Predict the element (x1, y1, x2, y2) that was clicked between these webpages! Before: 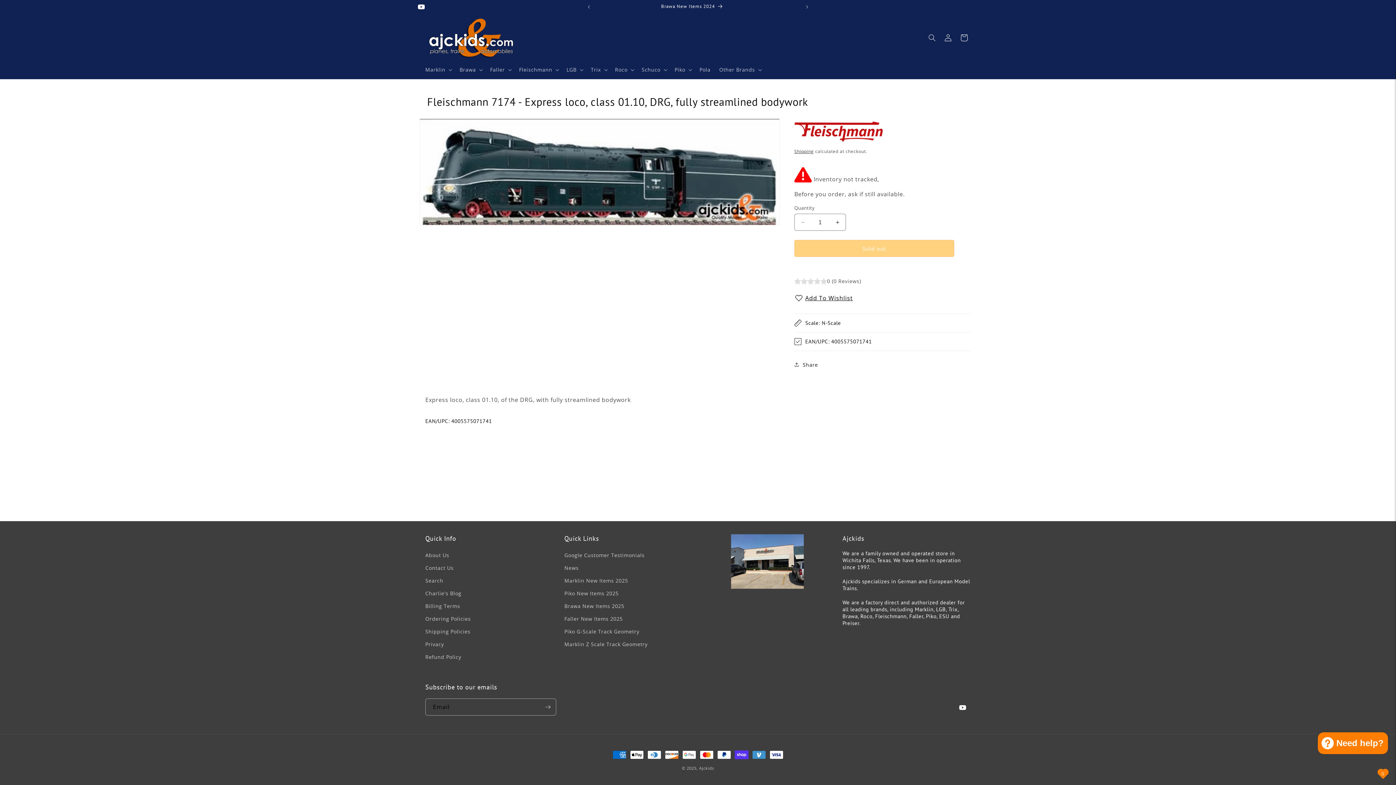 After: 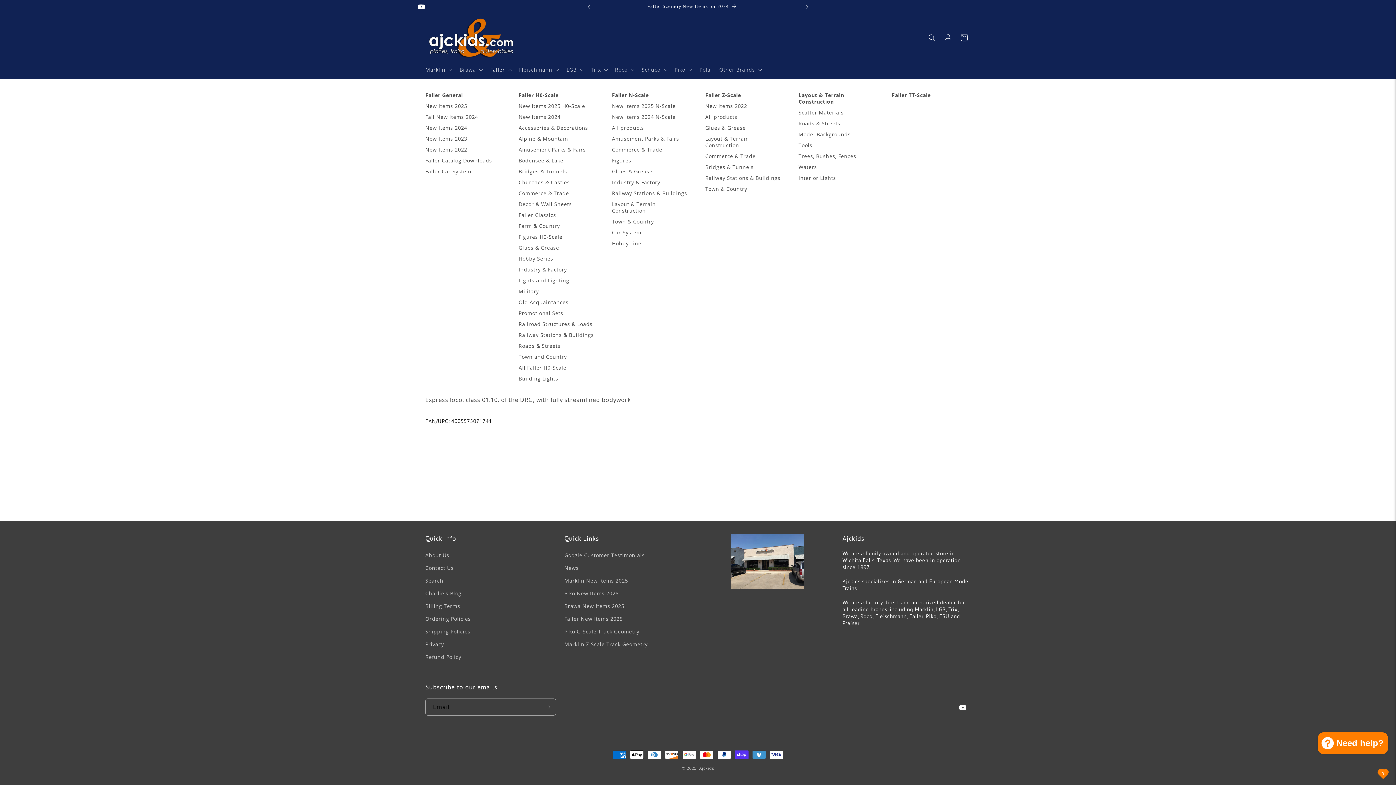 Action: label: Faller bbox: (485, 62, 514, 77)